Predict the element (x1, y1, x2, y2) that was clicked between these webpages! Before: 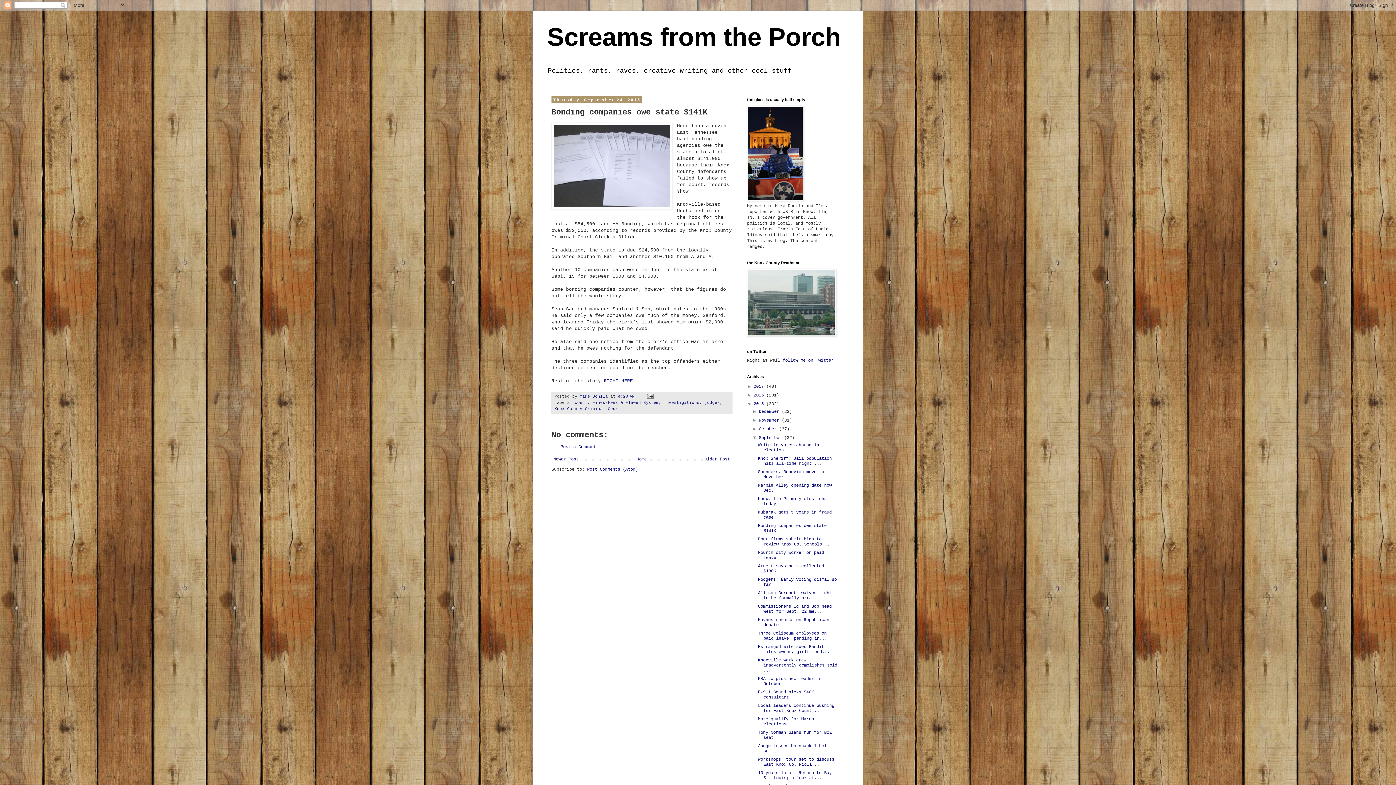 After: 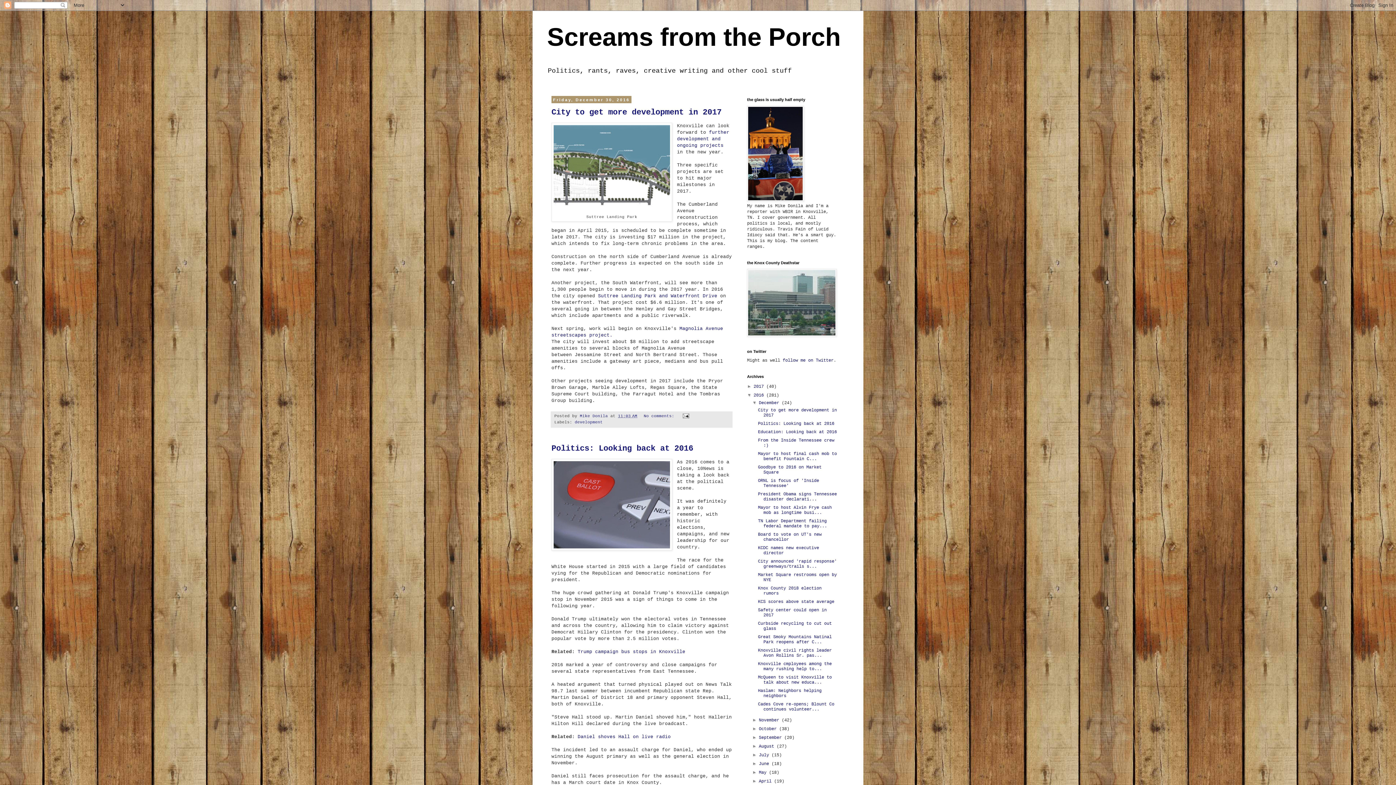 Action: bbox: (753, 393, 766, 398) label: 2016 